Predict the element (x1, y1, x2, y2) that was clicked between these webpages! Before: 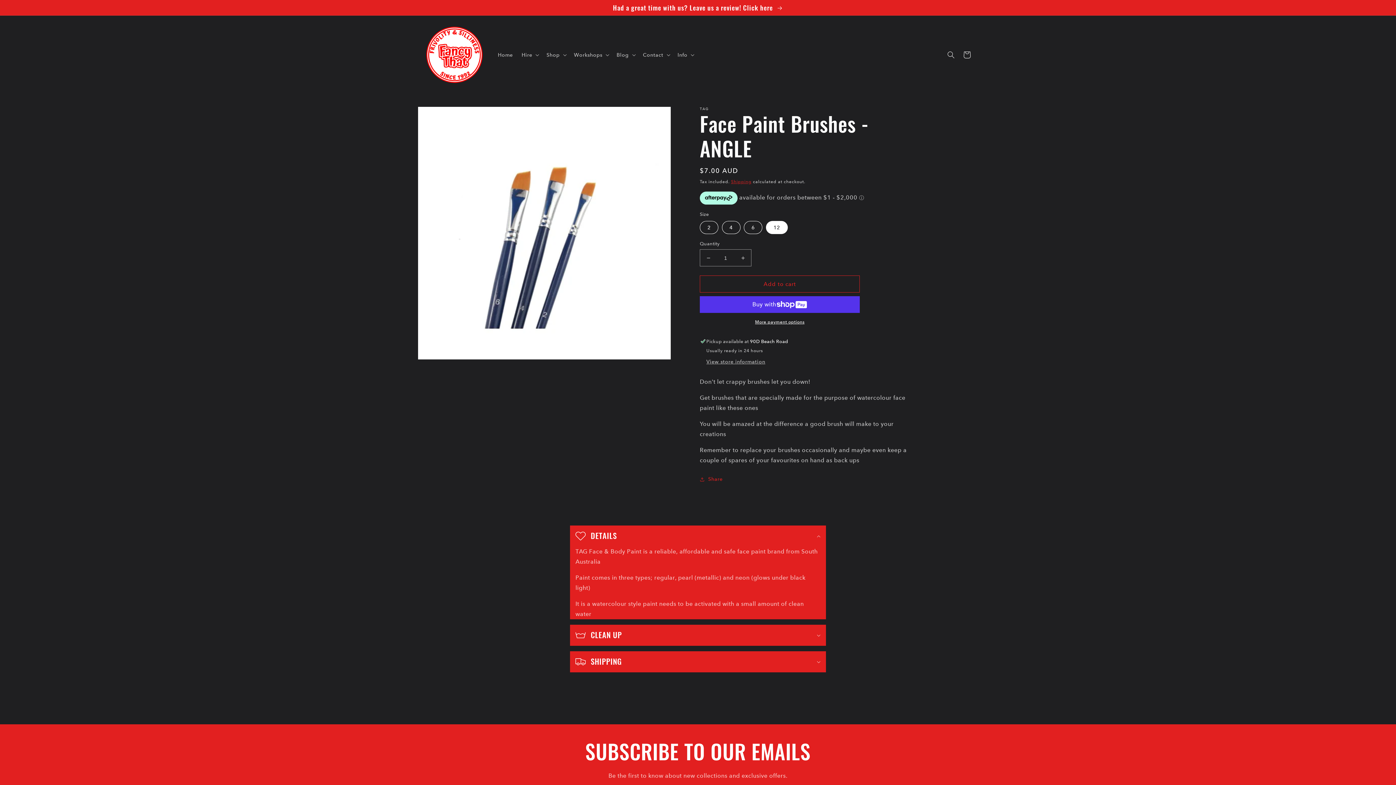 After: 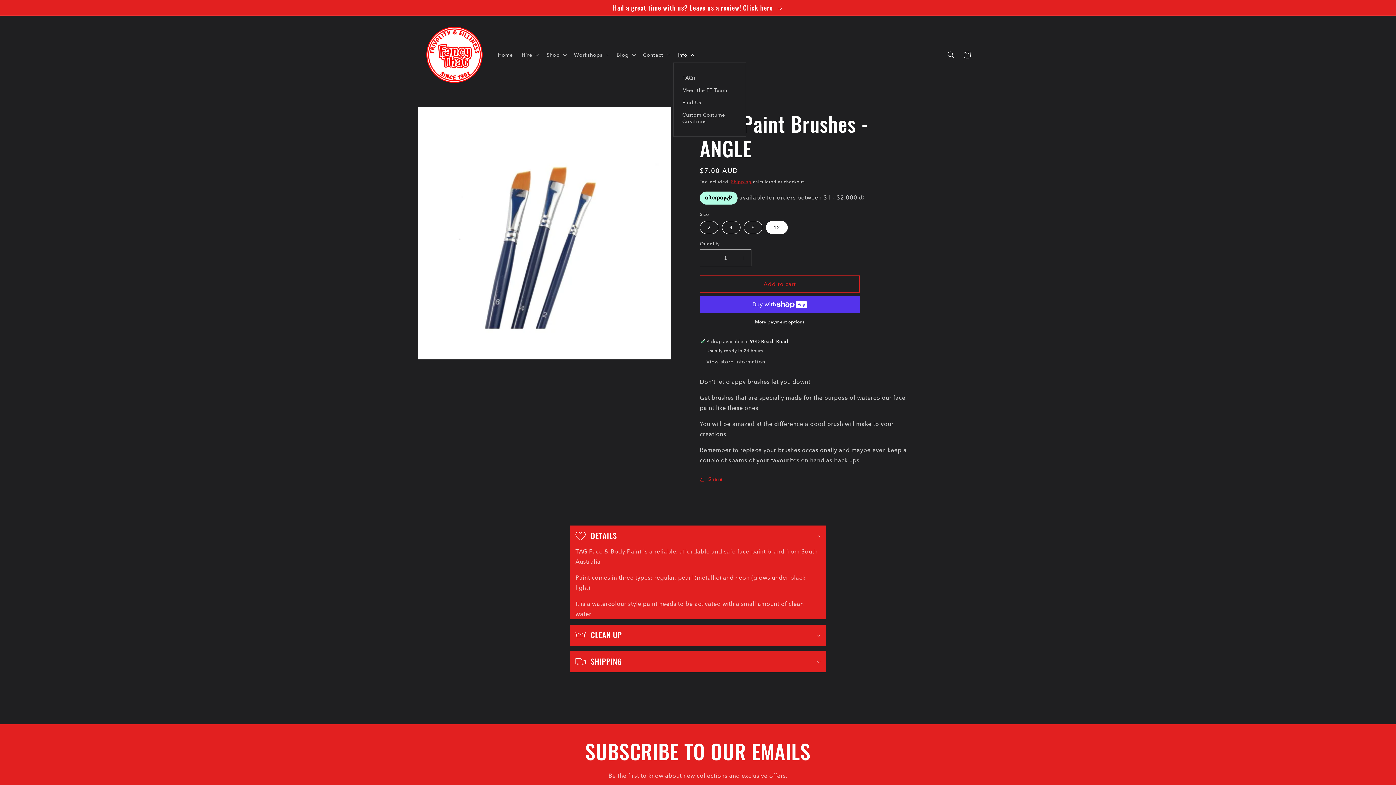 Action: label: Info bbox: (673, 47, 697, 62)